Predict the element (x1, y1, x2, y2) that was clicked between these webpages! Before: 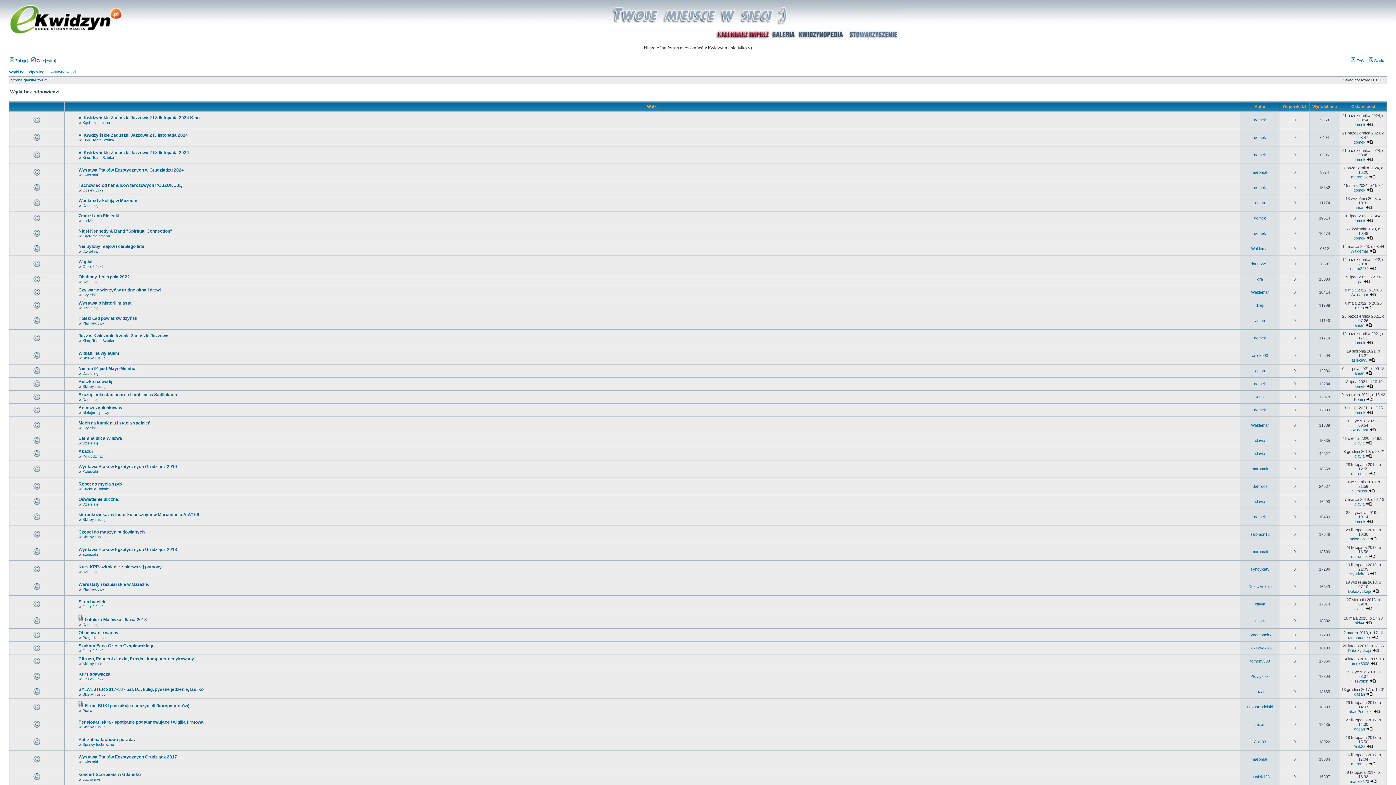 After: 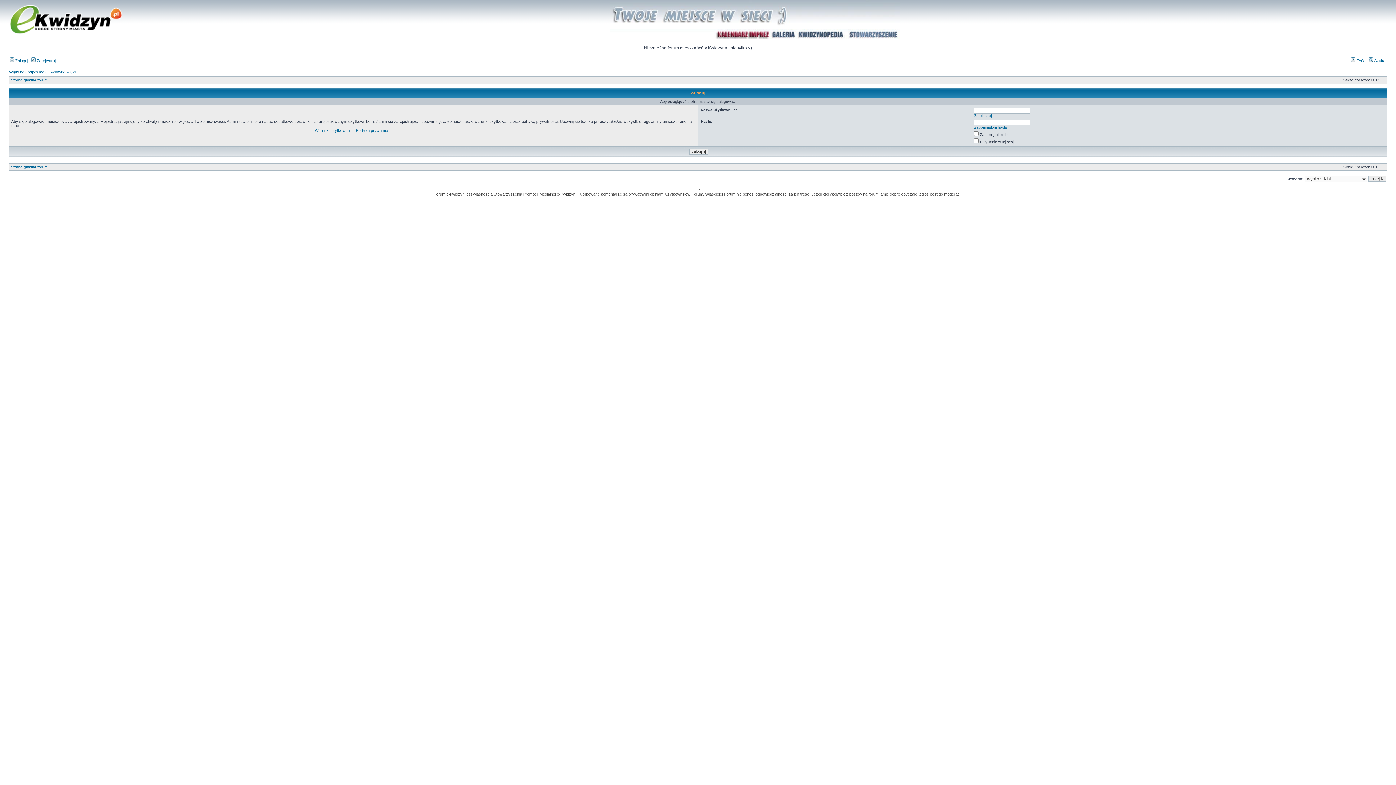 Action: label: ^Krzysiek bbox: (1351, 679, 1368, 683)